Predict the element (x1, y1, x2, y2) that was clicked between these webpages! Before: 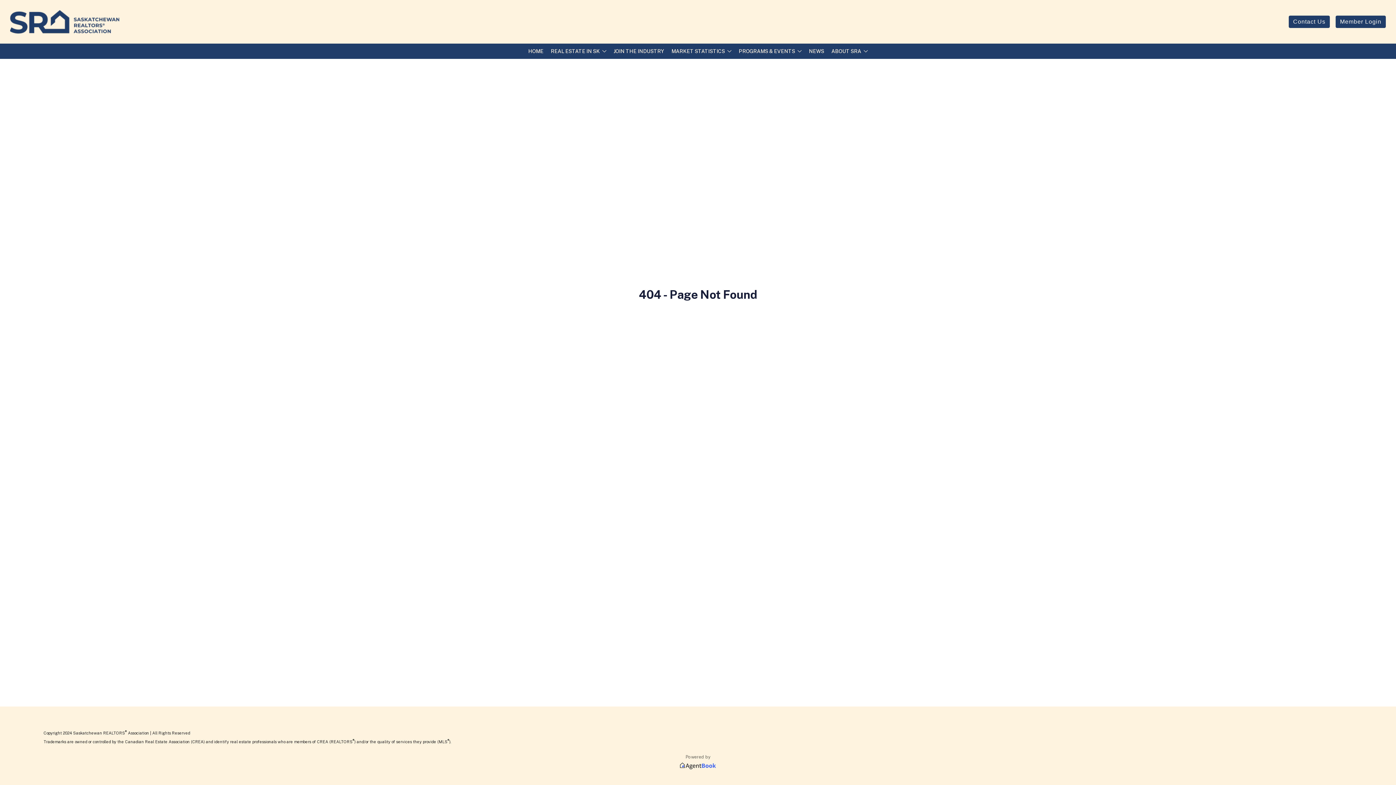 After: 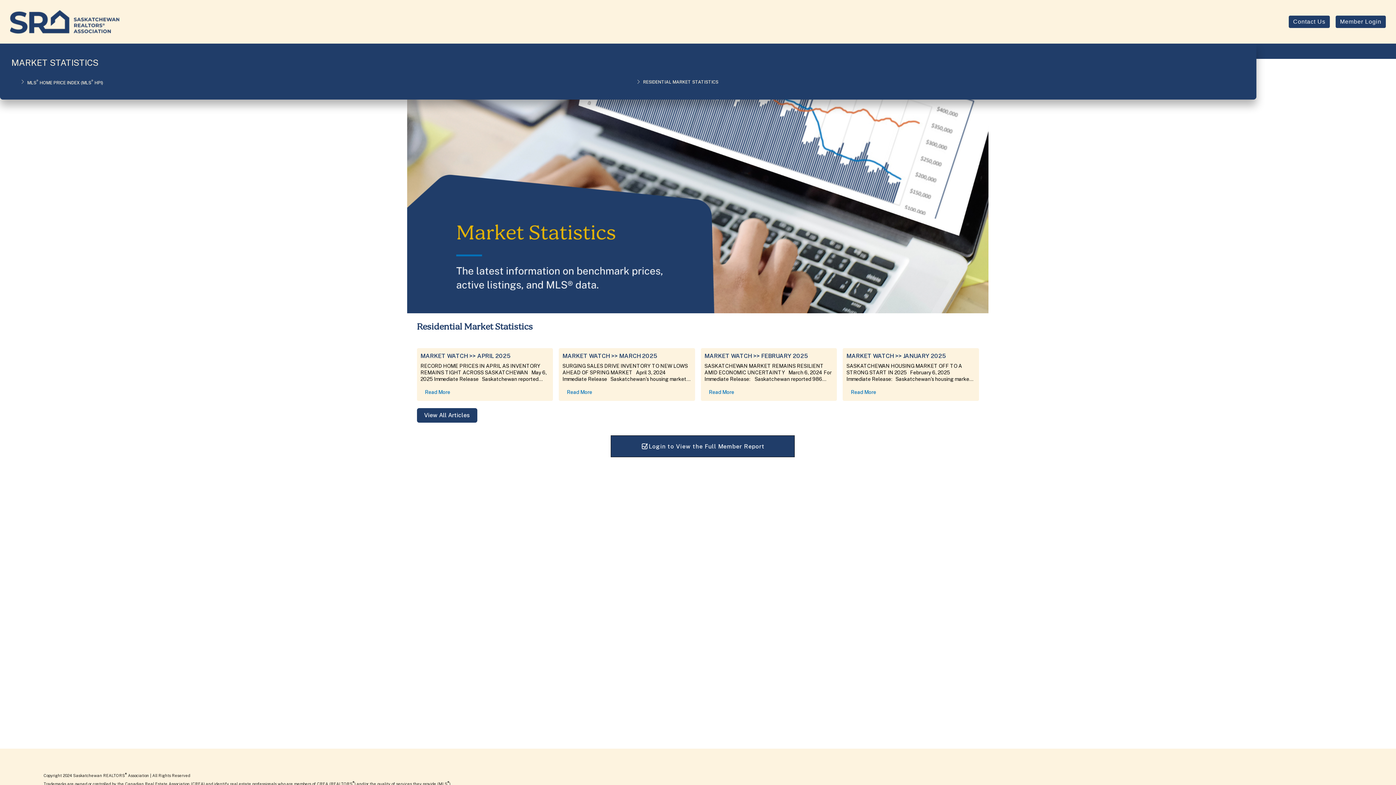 Action: label: MARKET STATISTICS
chevron_down bbox: (669, 43, 734, 58)